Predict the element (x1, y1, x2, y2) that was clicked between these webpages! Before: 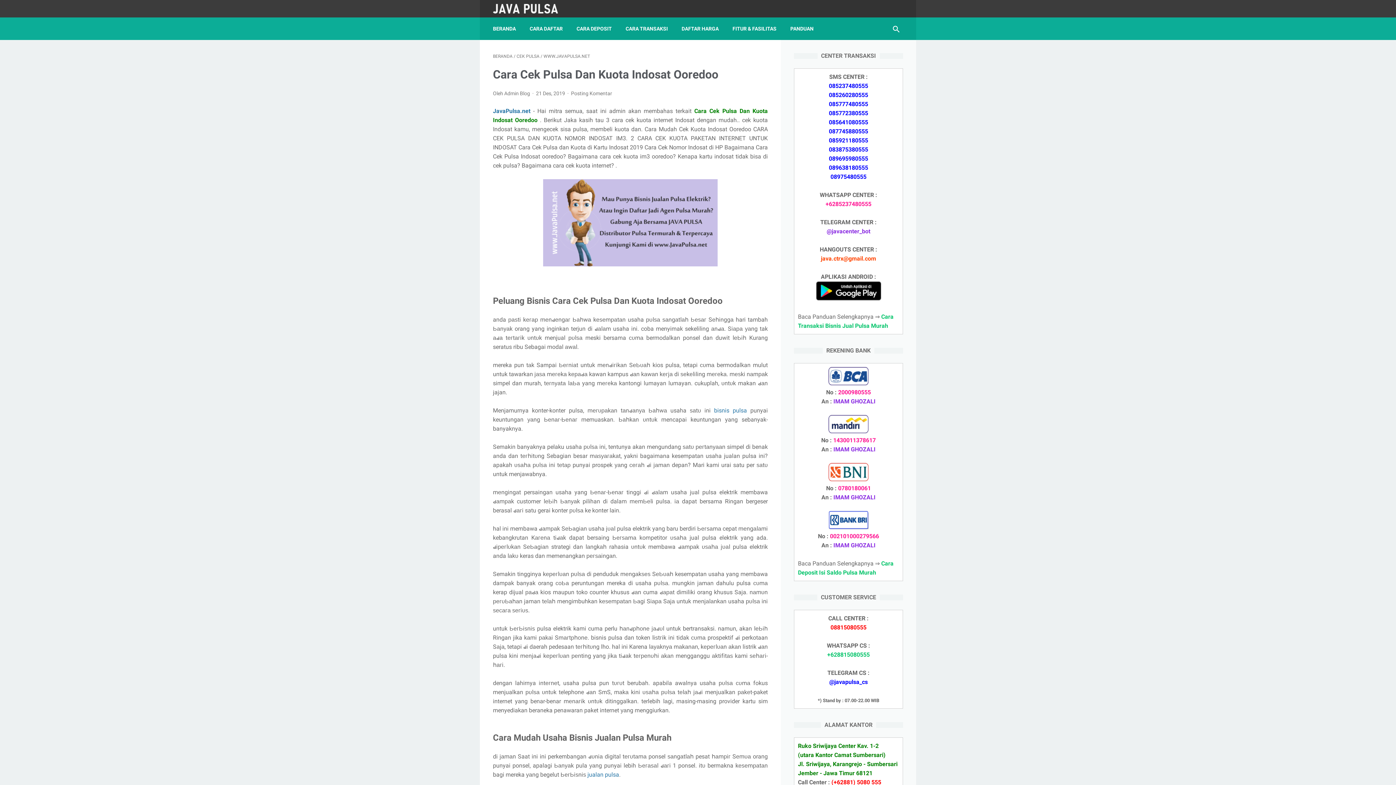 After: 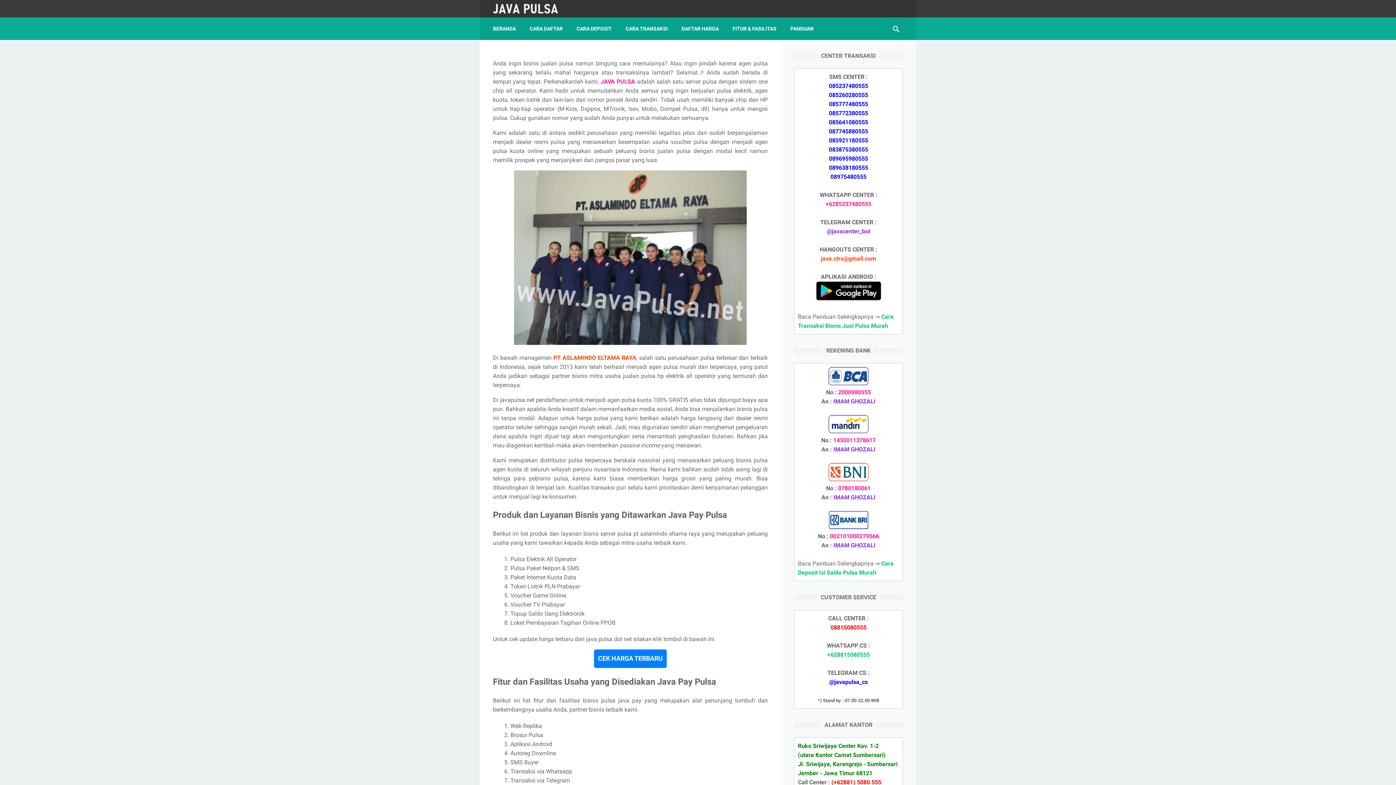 Action: label: BERANDA bbox: (493, 53, 512, 58)